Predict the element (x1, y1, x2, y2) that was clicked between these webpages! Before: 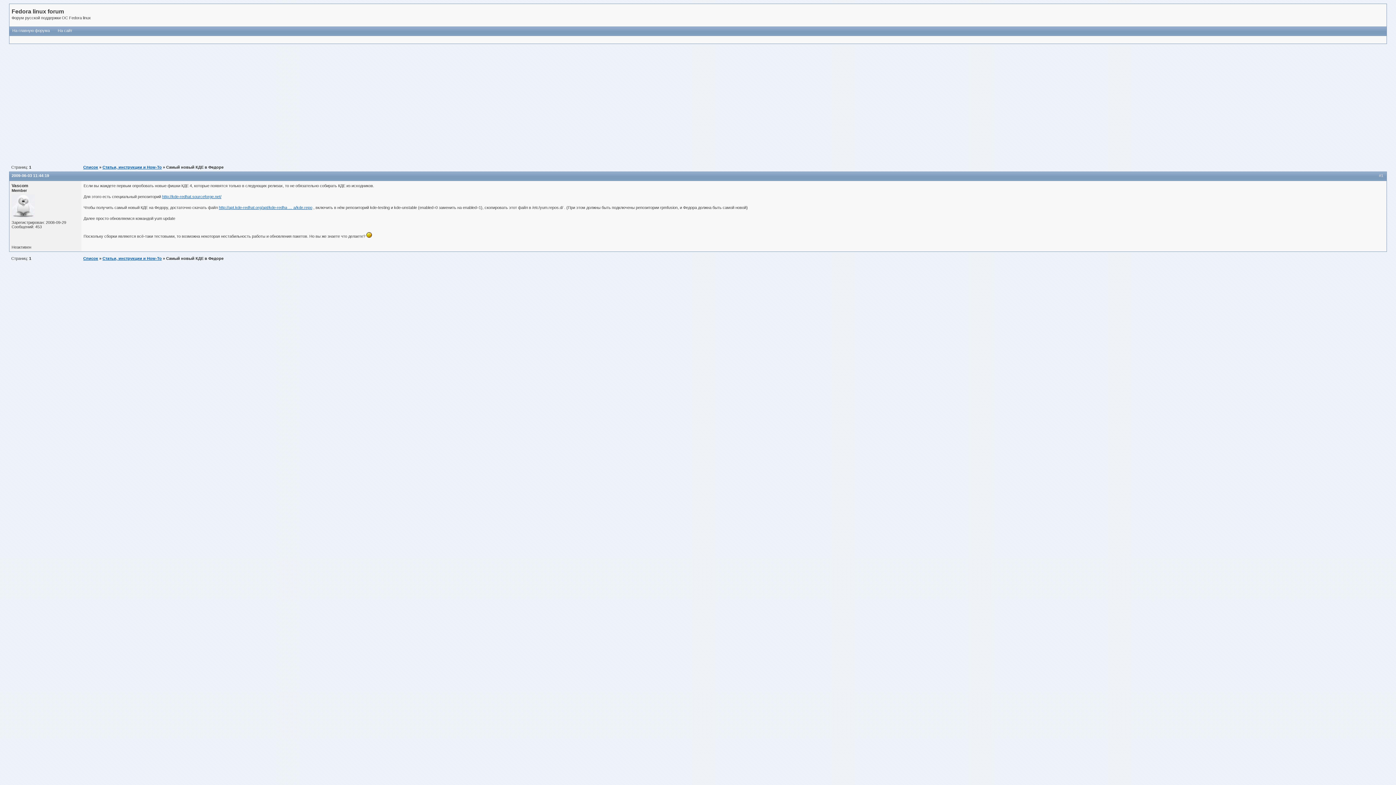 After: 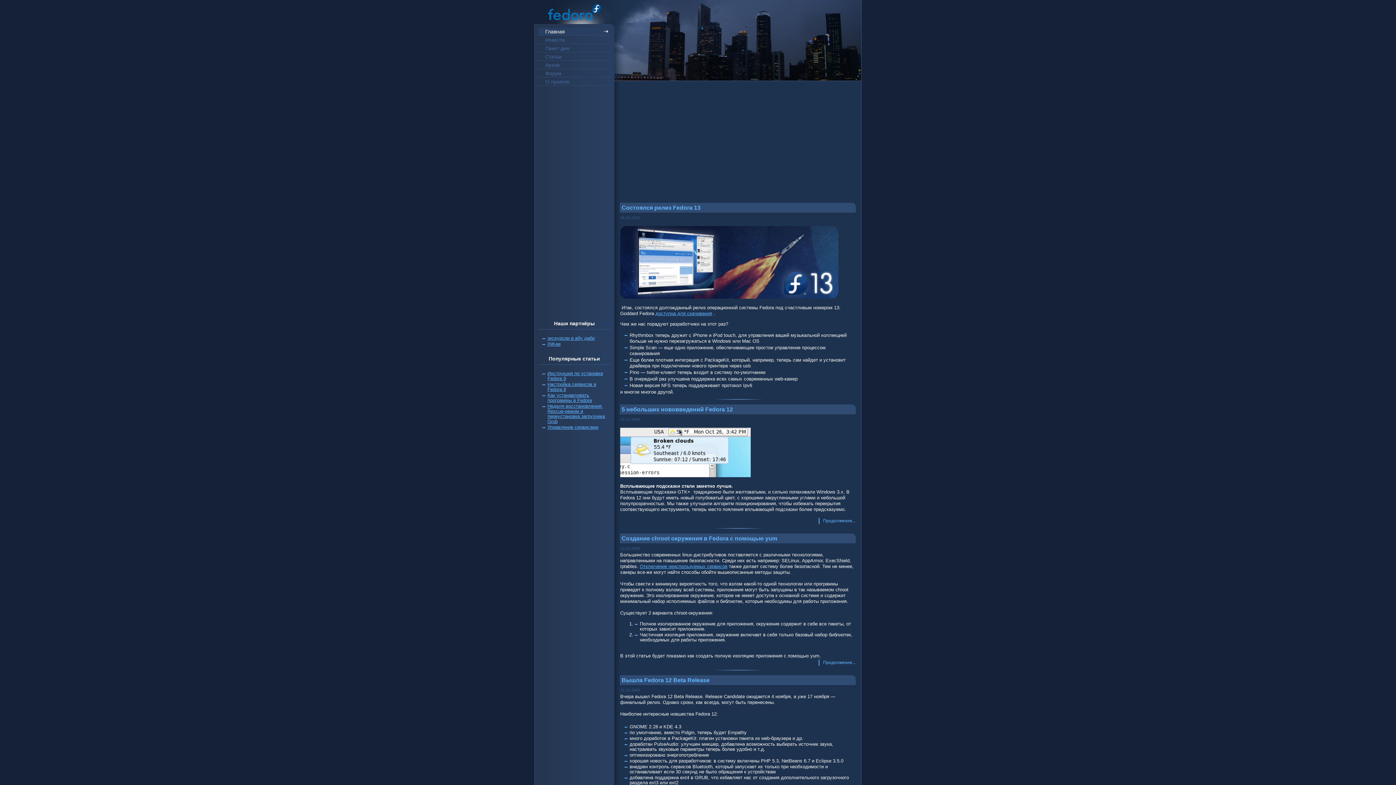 Action: bbox: (57, 28, 72, 32) label: На сайт